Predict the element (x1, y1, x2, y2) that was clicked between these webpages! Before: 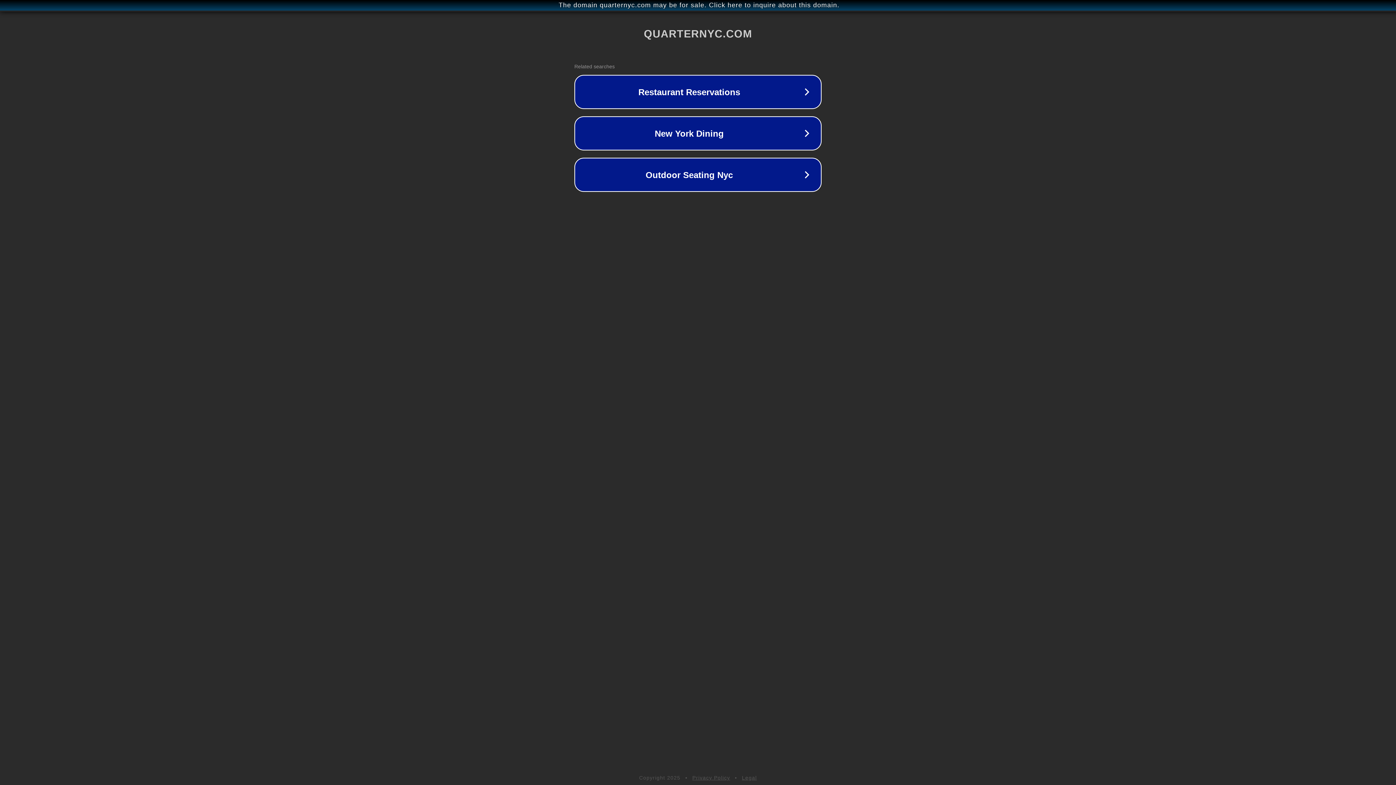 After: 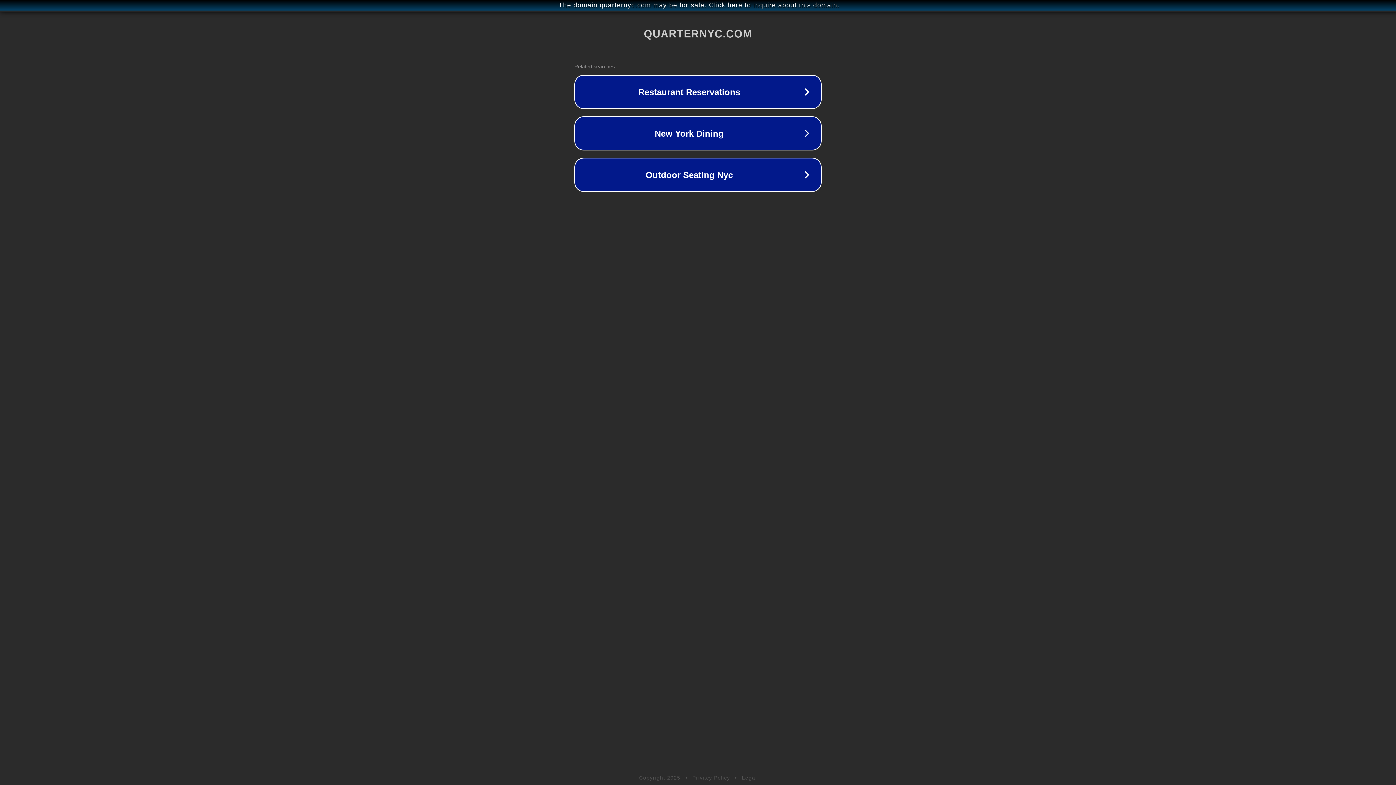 Action: bbox: (692, 775, 730, 781) label: Privacy Policy